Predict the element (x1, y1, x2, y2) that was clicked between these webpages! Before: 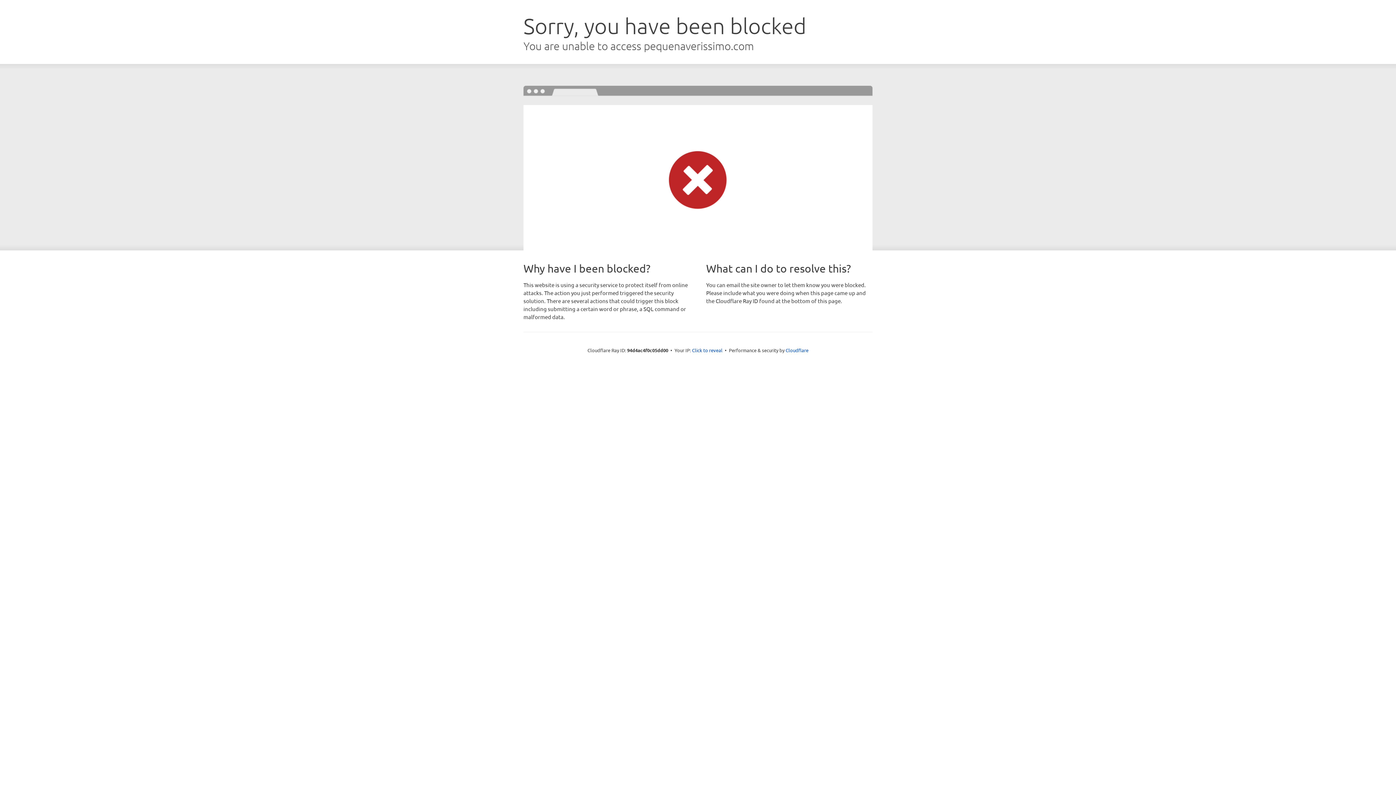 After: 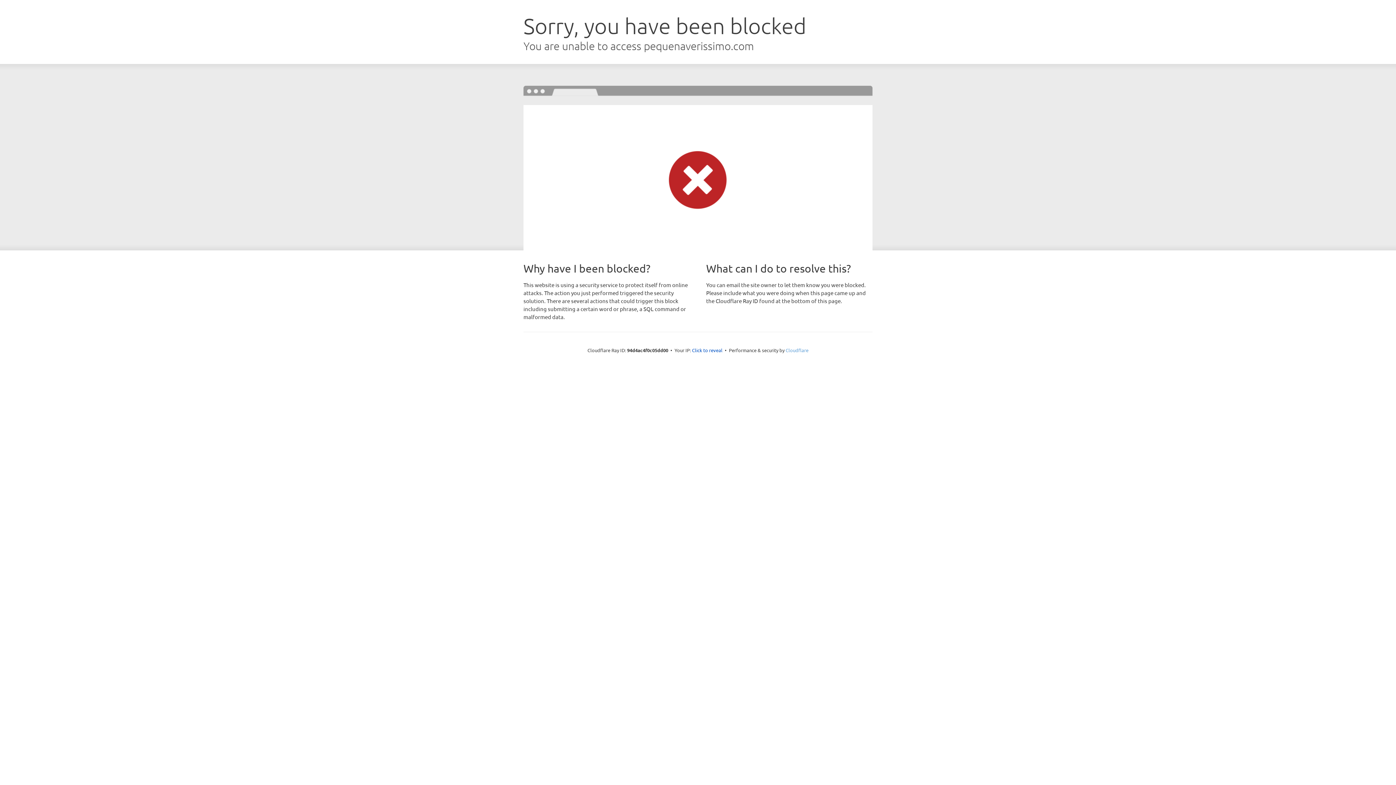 Action: bbox: (785, 347, 808, 353) label: Cloudflare